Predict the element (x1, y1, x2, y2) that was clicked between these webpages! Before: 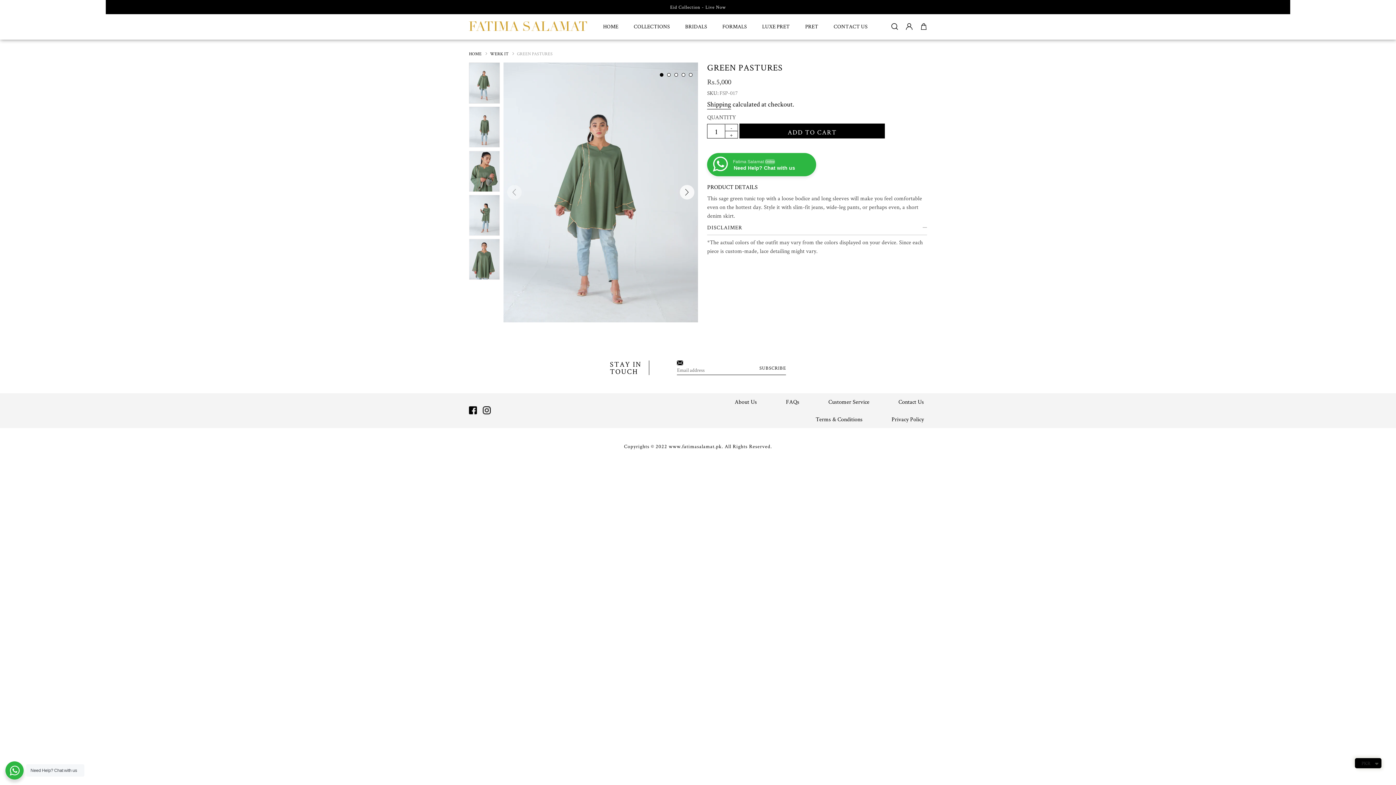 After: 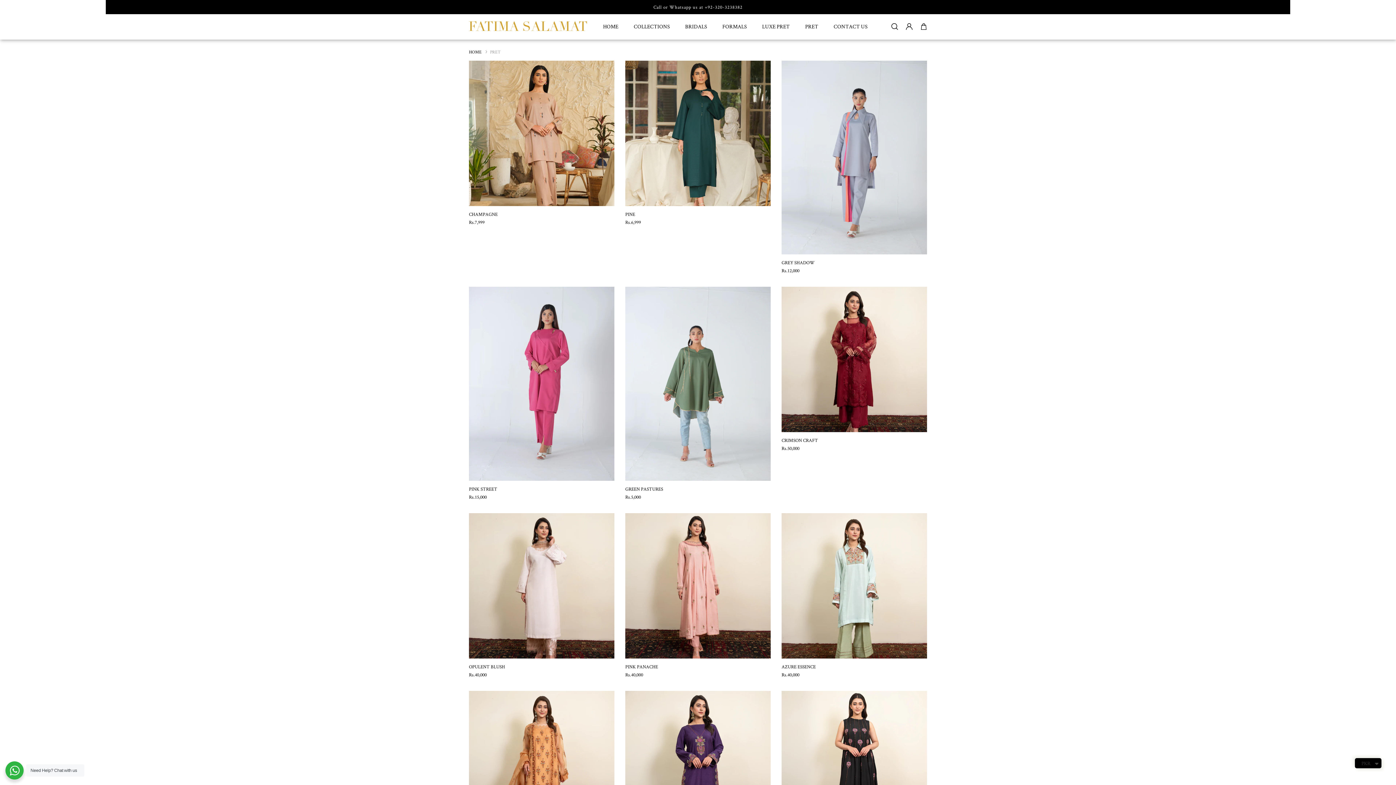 Action: bbox: (805, 21, 818, 31) label: PRET